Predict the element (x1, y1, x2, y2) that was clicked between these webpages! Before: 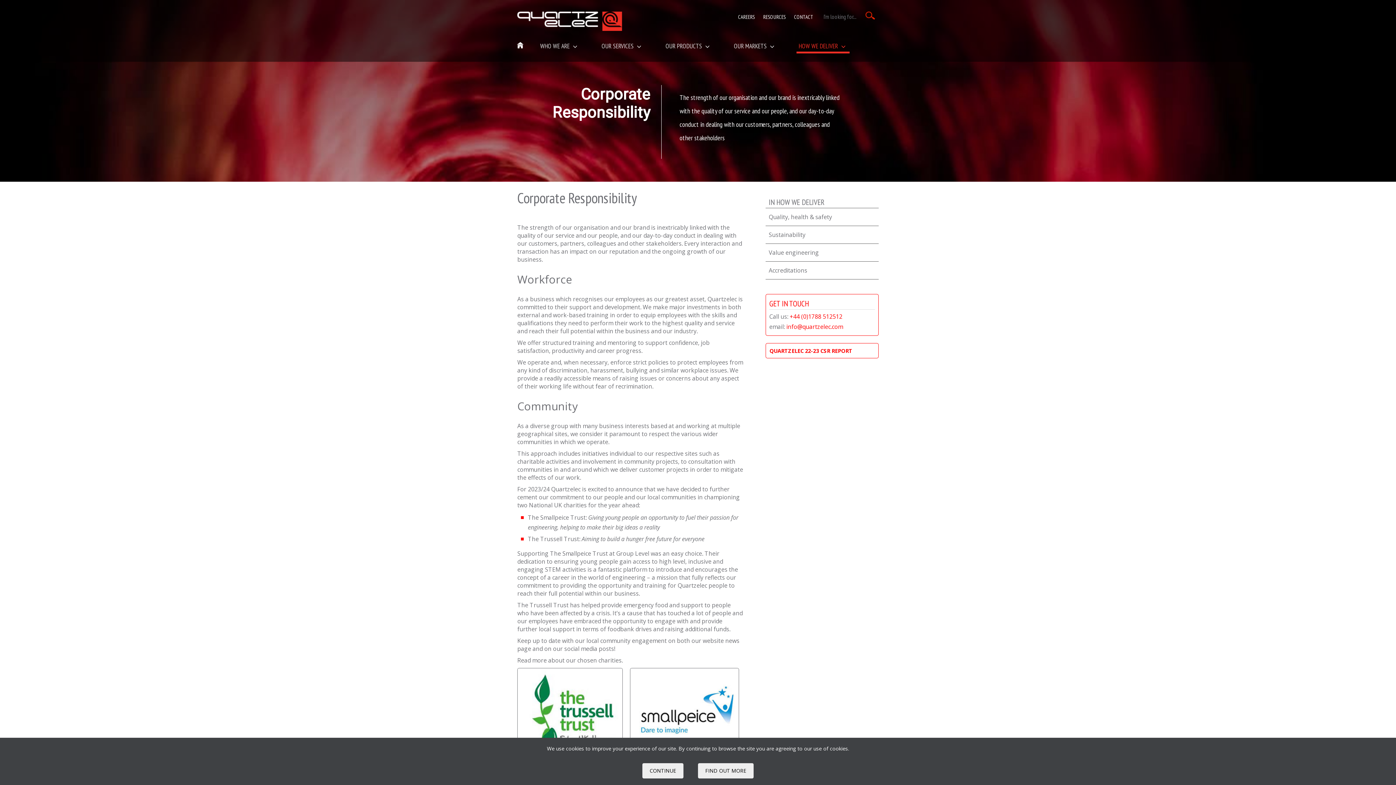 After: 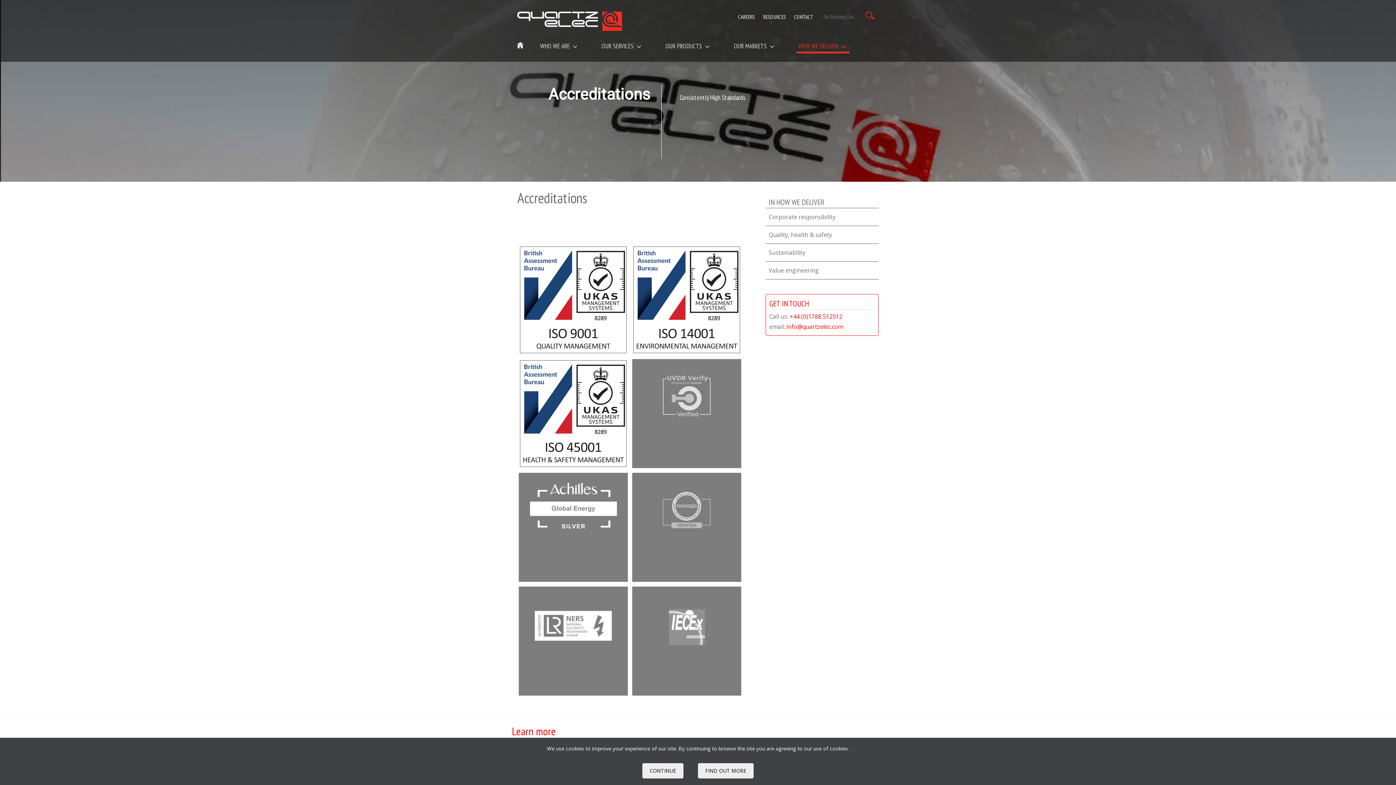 Action: bbox: (765, 261, 878, 279) label: Accreditations